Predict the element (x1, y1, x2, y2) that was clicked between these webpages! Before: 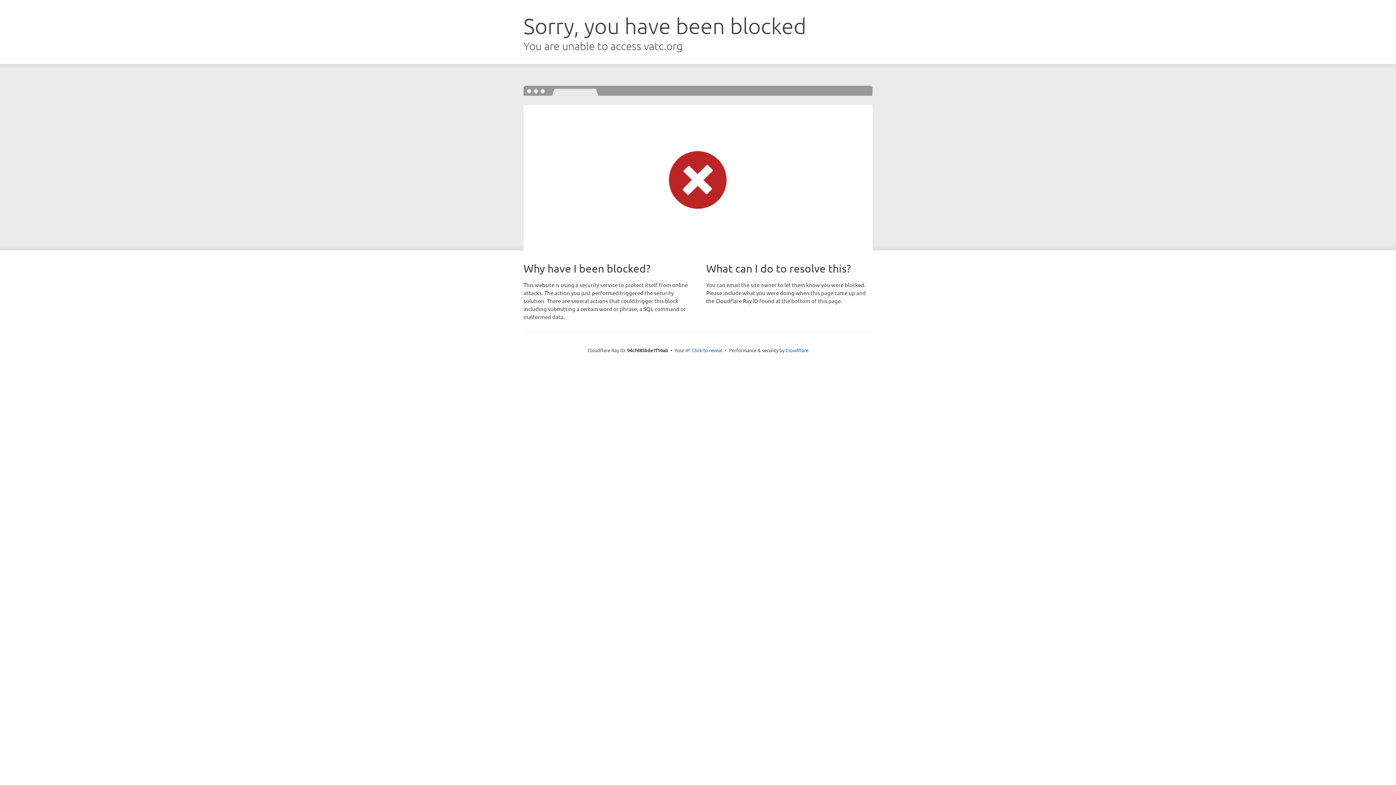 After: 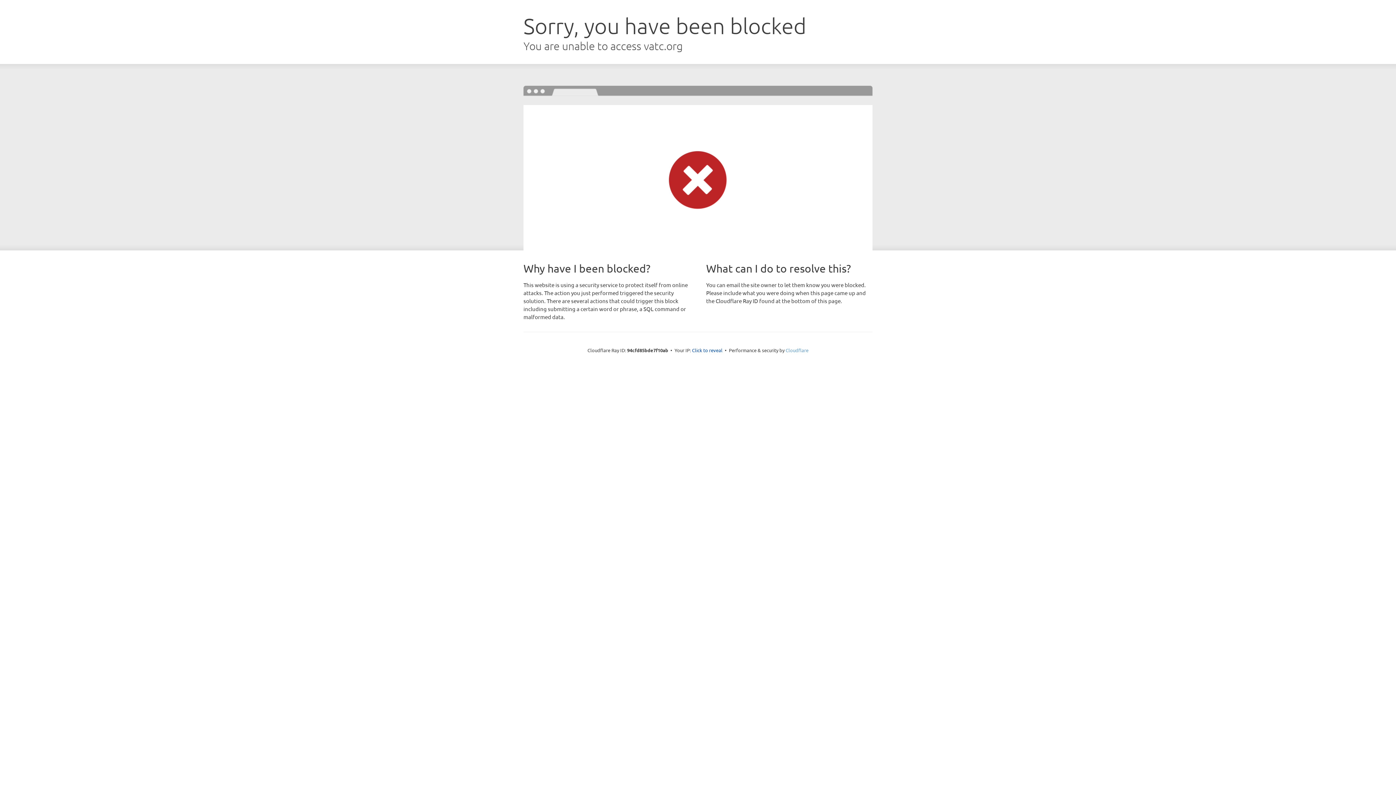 Action: label: Cloudflare bbox: (785, 347, 808, 353)